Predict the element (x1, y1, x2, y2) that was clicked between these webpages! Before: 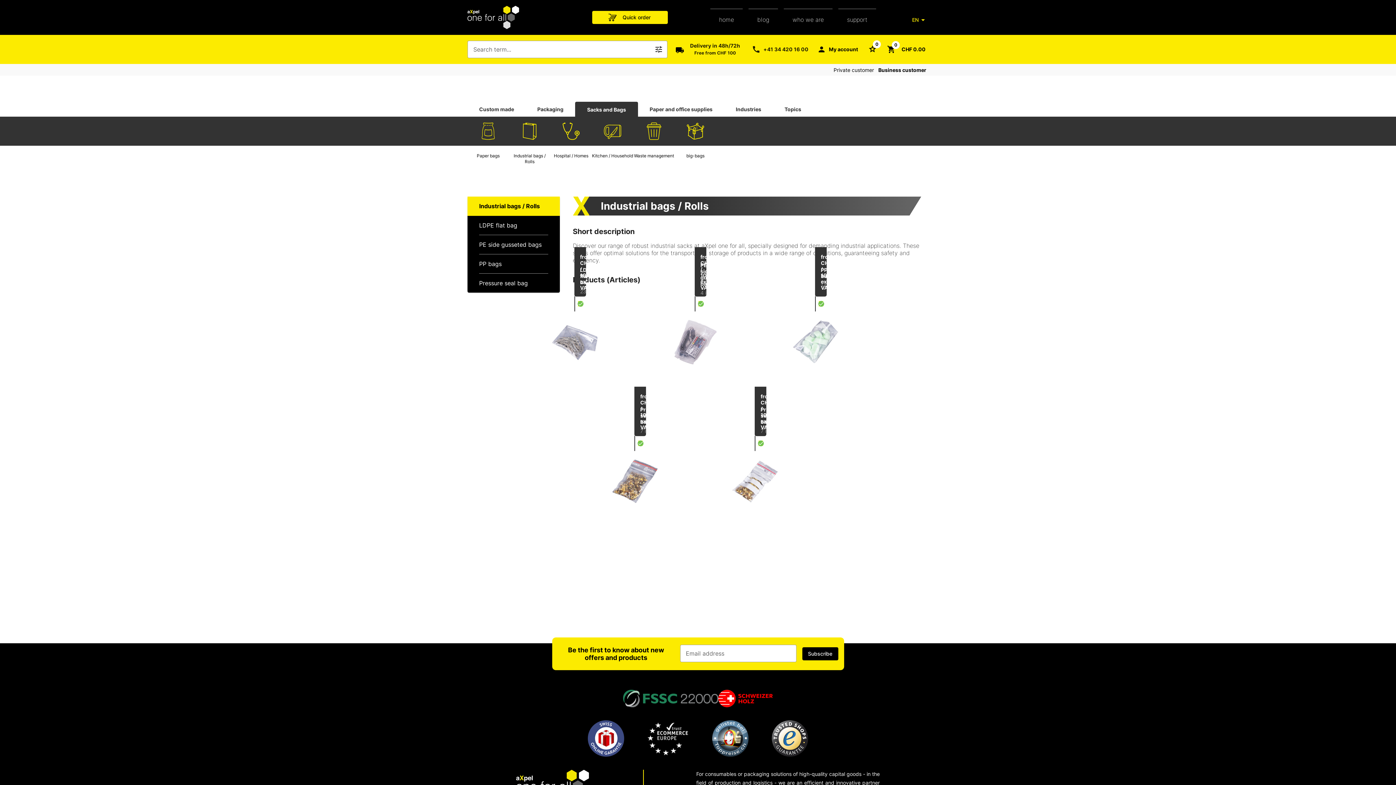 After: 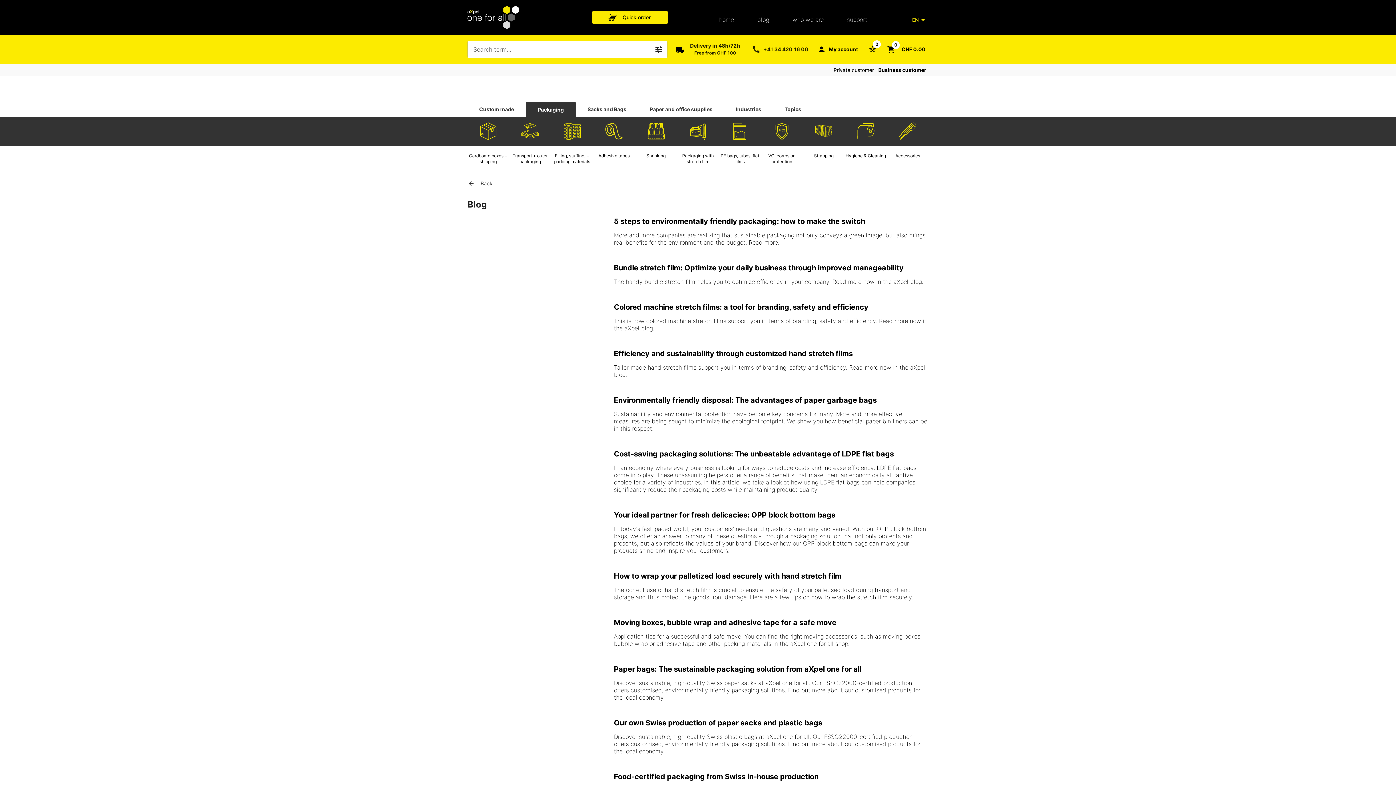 Action: label: blog bbox: (748, 8, 778, 28)